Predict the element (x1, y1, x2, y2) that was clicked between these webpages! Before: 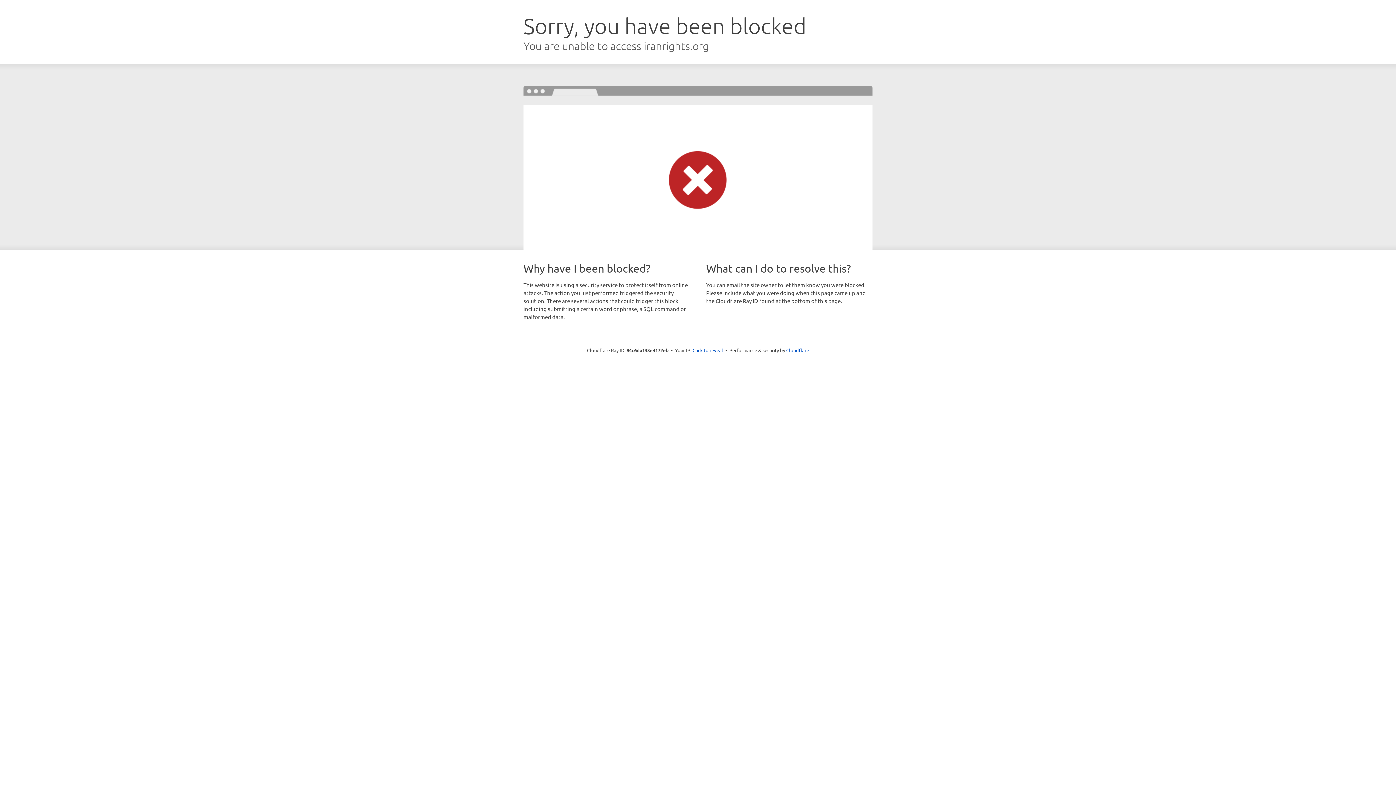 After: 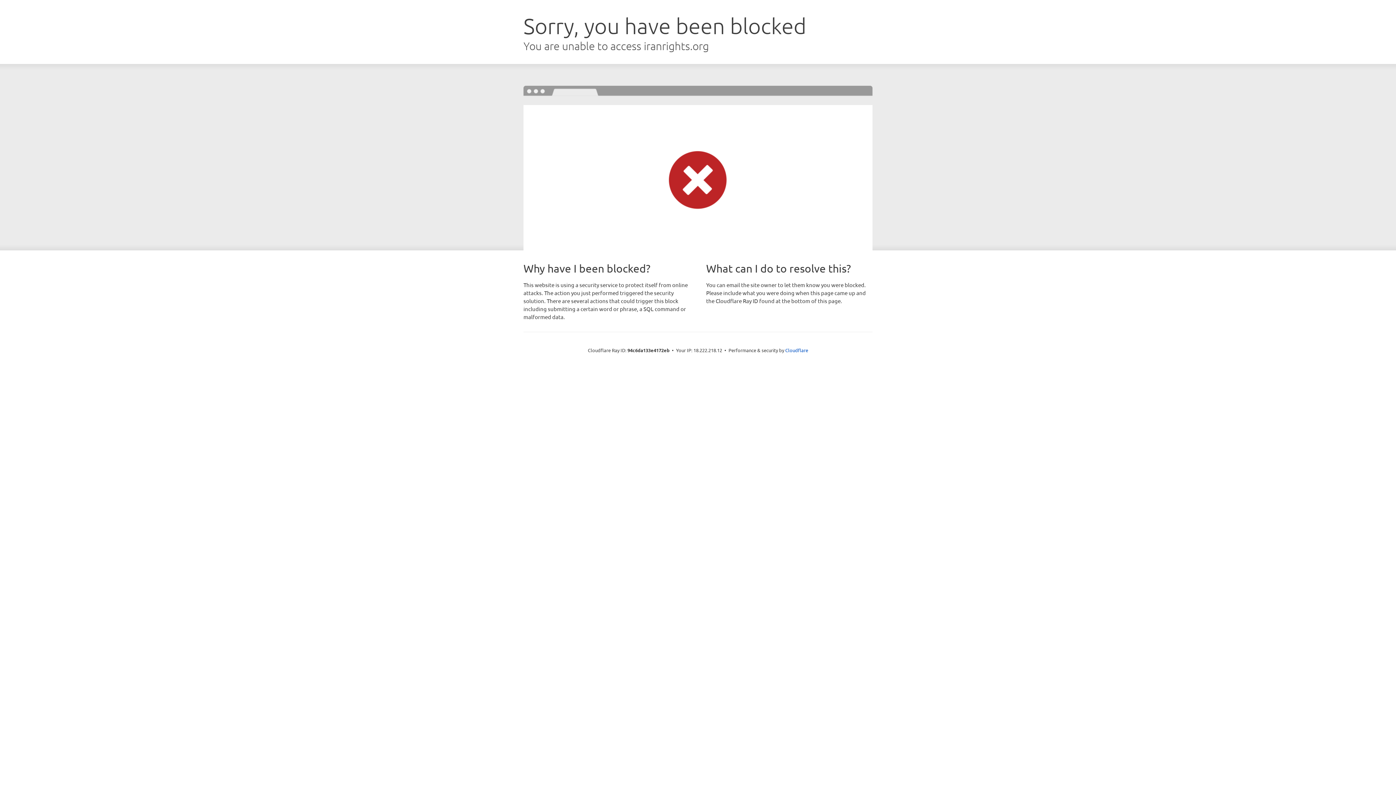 Action: label: Click to reveal bbox: (692, 346, 723, 353)